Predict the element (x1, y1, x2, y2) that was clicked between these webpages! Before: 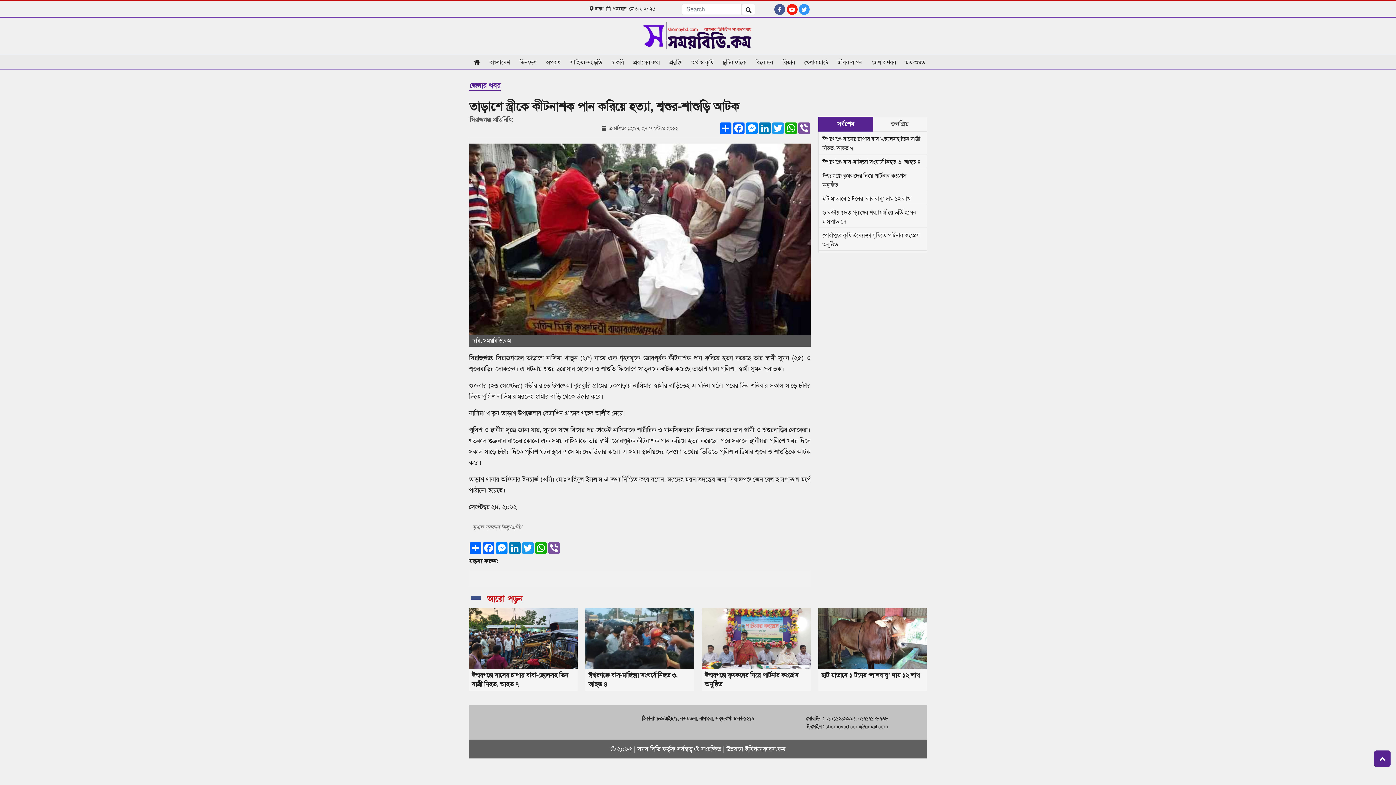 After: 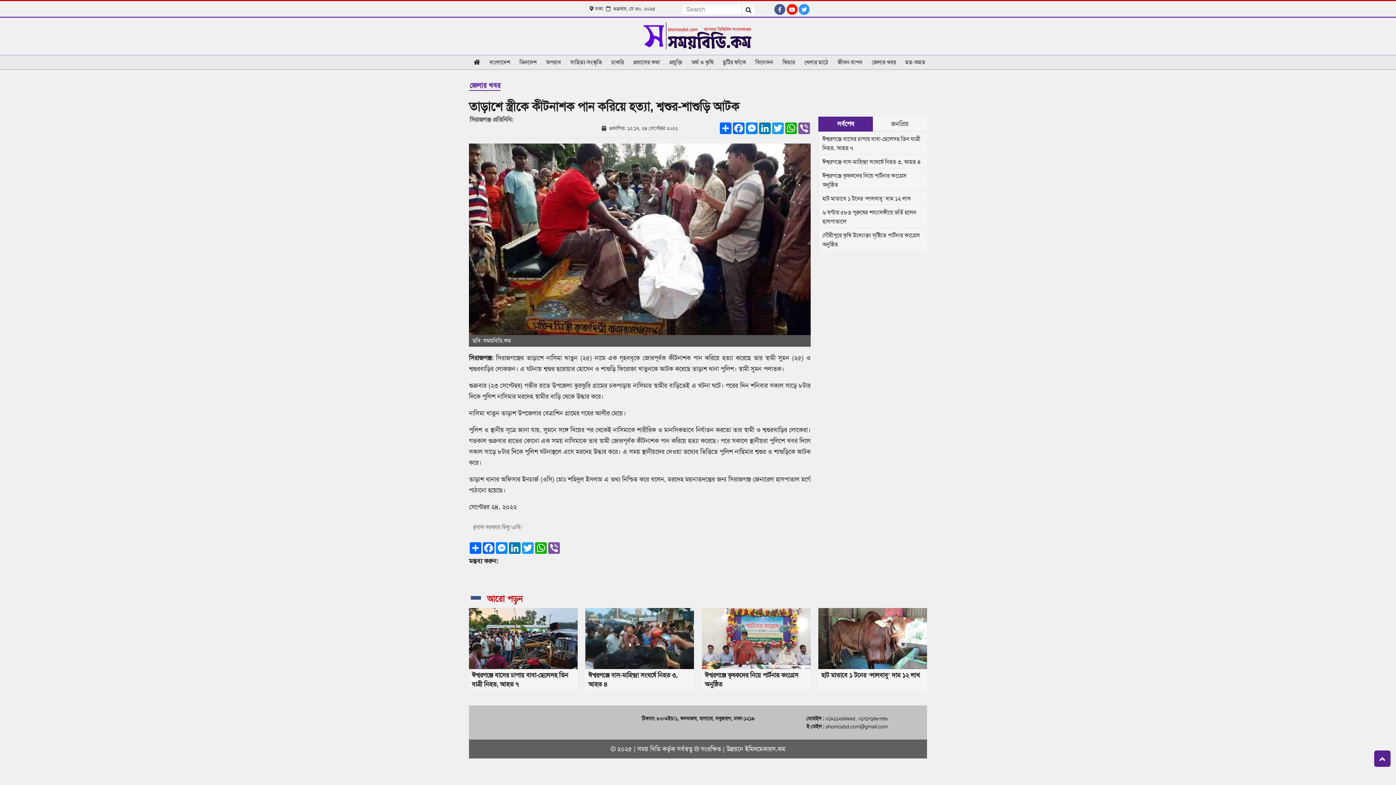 Action: bbox: (818, 116, 872, 131) label: সর্বশেষ